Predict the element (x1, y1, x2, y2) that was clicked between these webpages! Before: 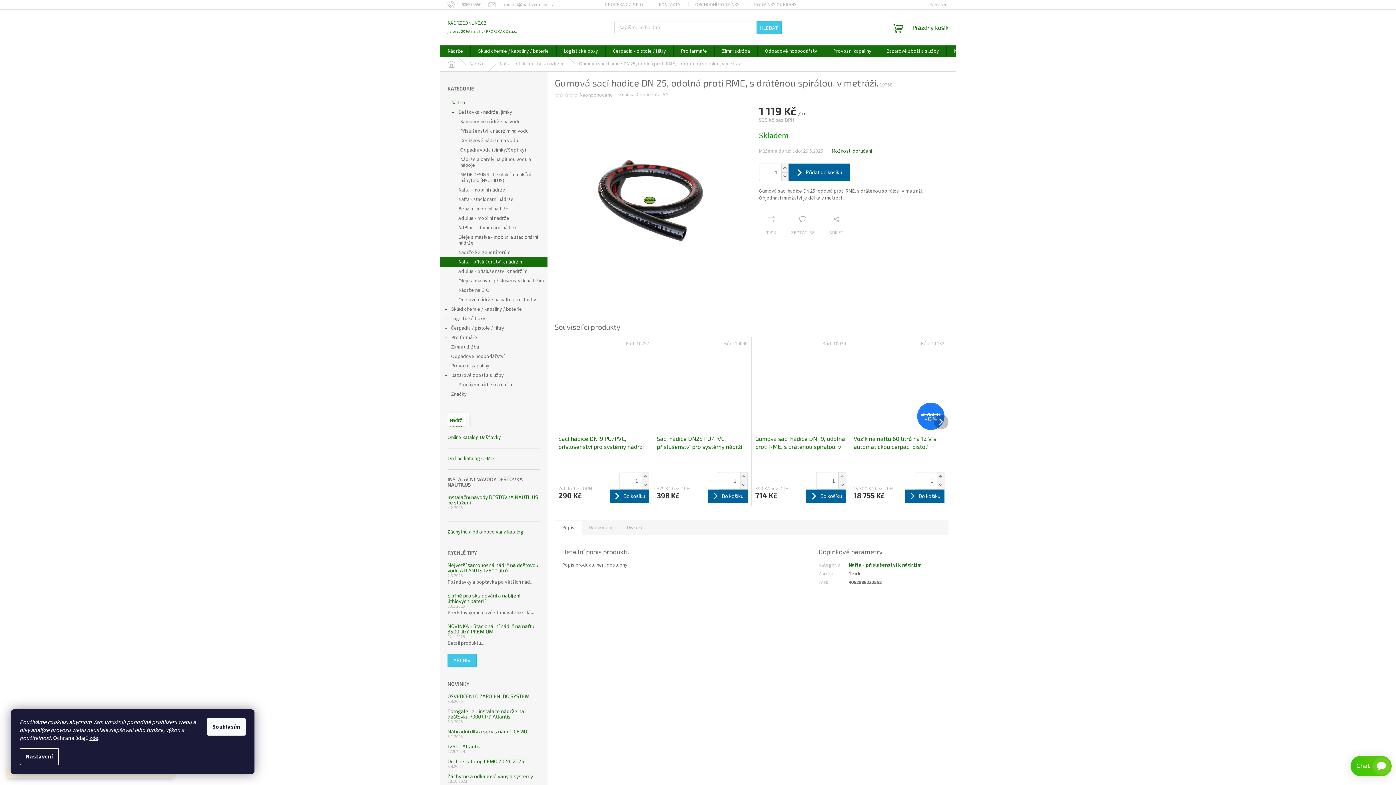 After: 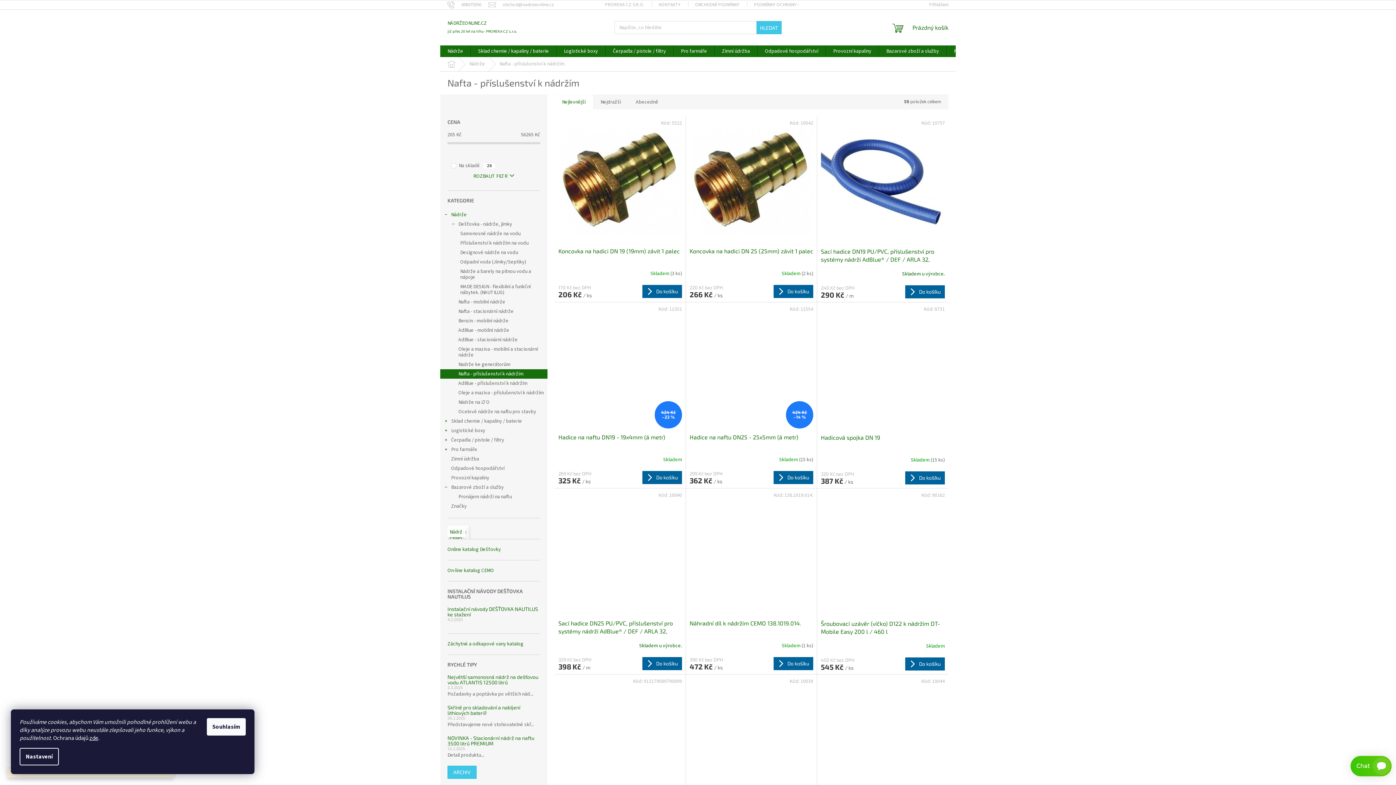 Action: bbox: (440, 257, 547, 266) label: Nafta - příslušenství k nádržím